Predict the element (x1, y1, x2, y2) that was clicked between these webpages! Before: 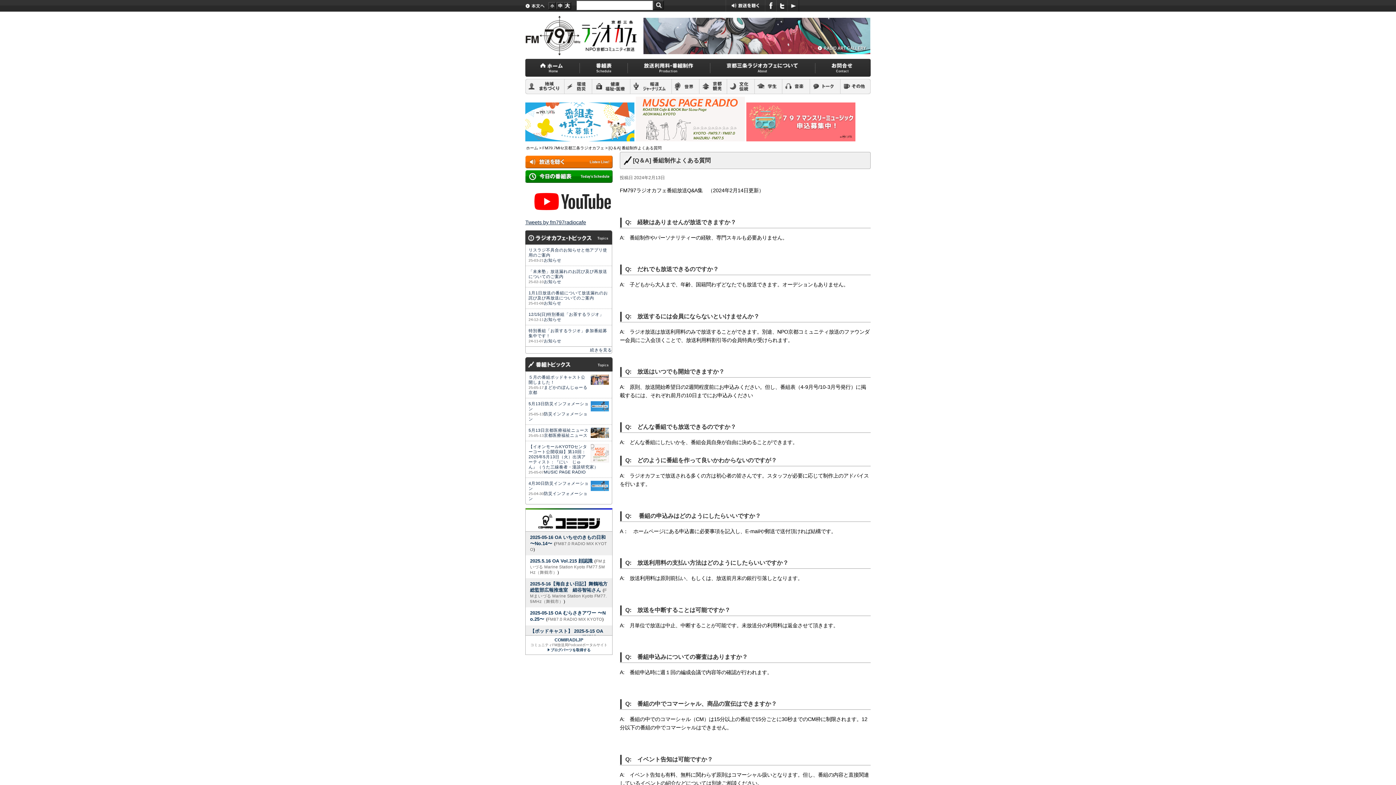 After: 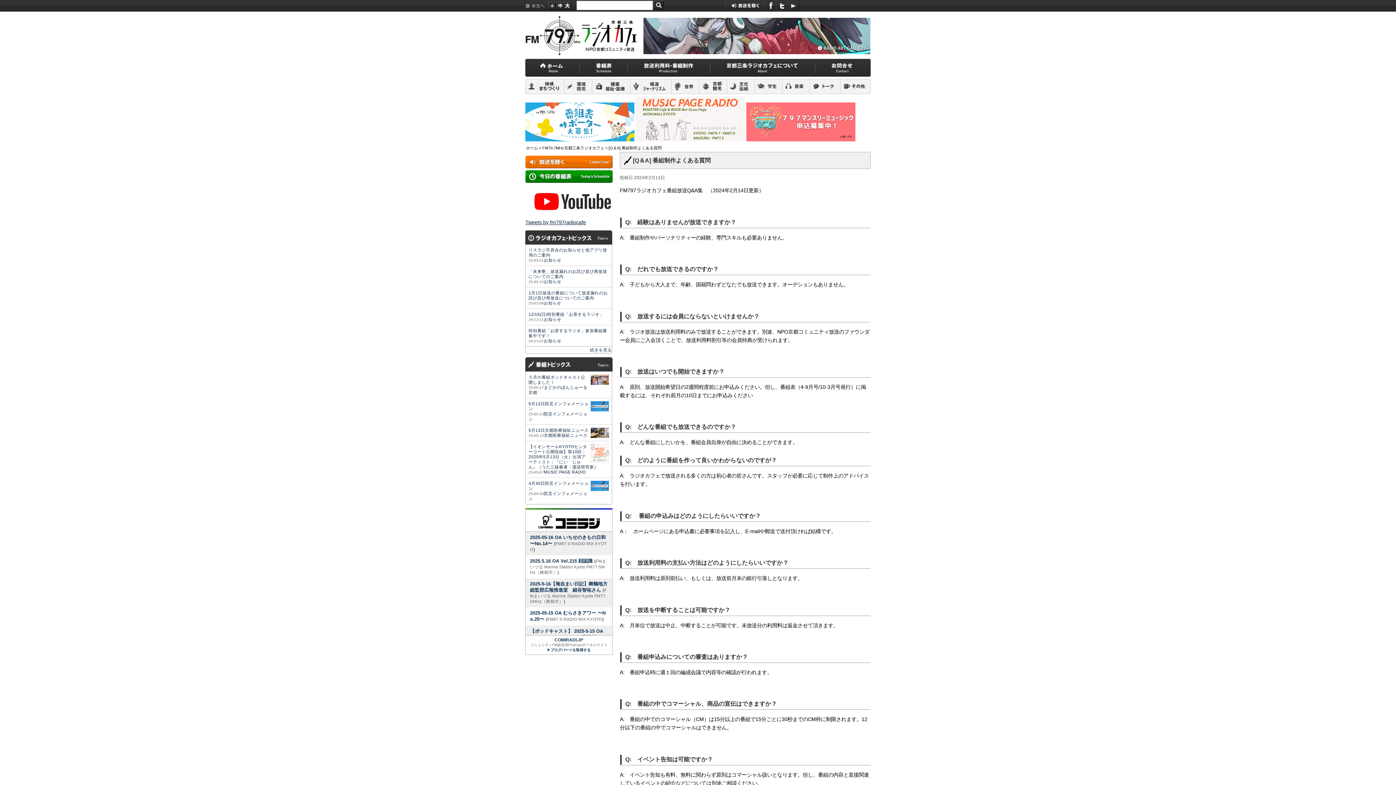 Action: bbox: (525, 6, 545, 12)